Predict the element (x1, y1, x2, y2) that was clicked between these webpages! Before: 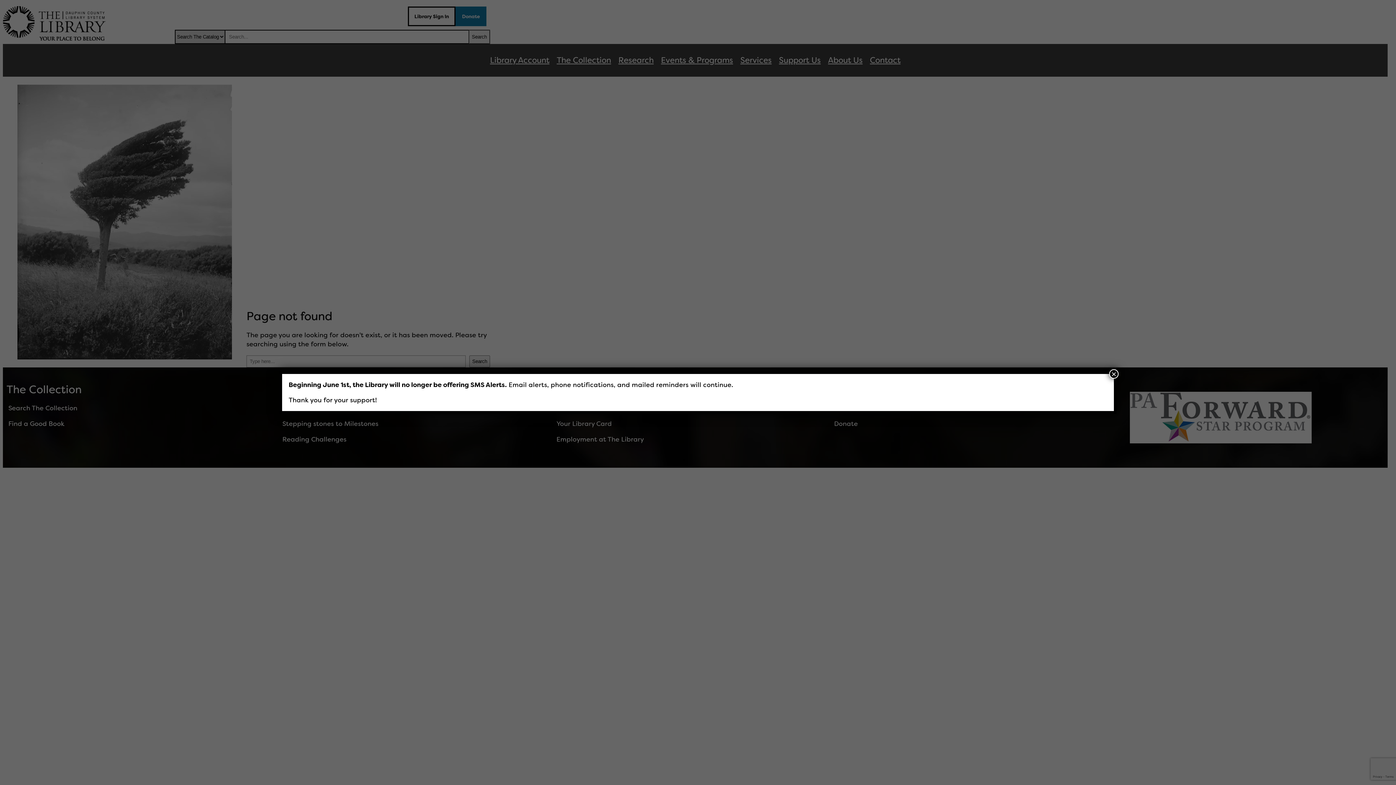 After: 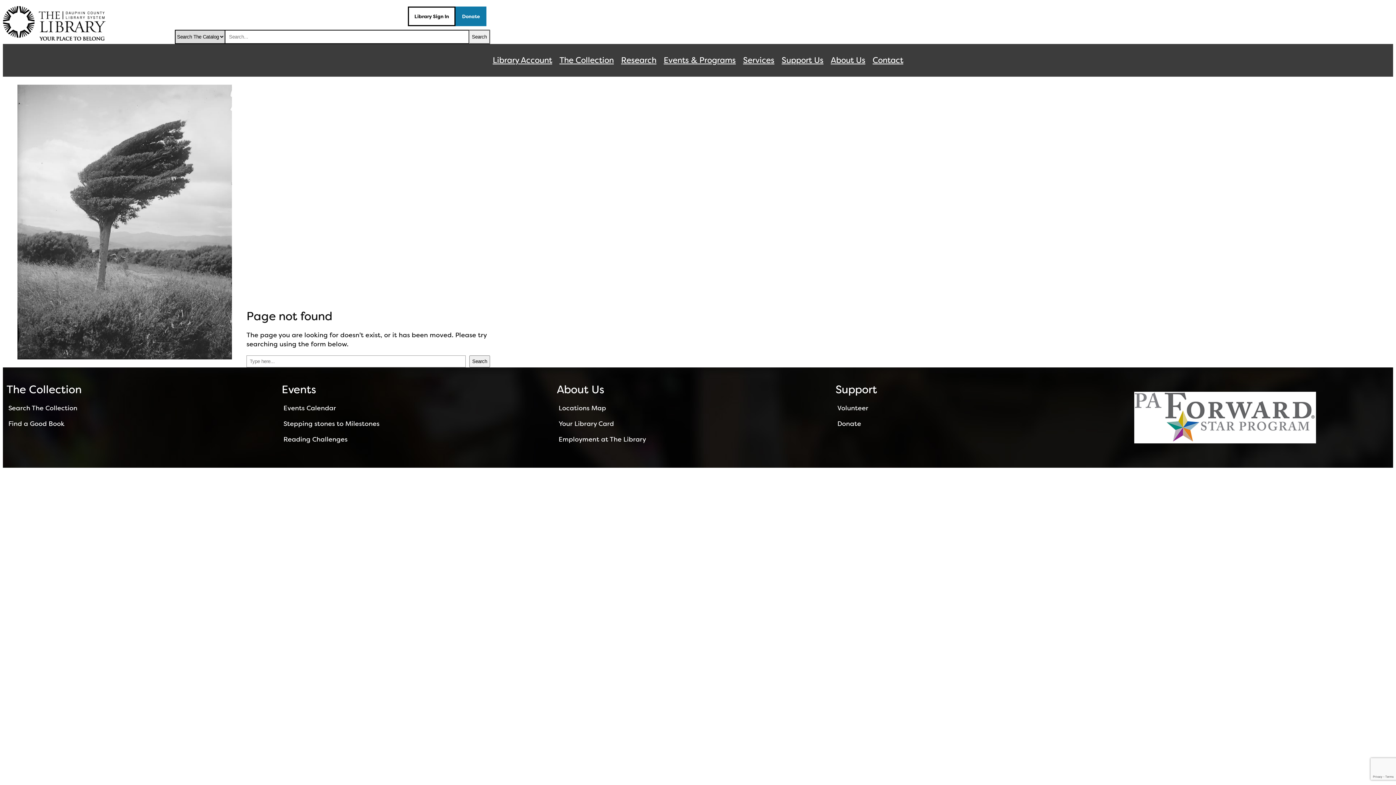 Action: label: Close bbox: (1109, 369, 1118, 378)